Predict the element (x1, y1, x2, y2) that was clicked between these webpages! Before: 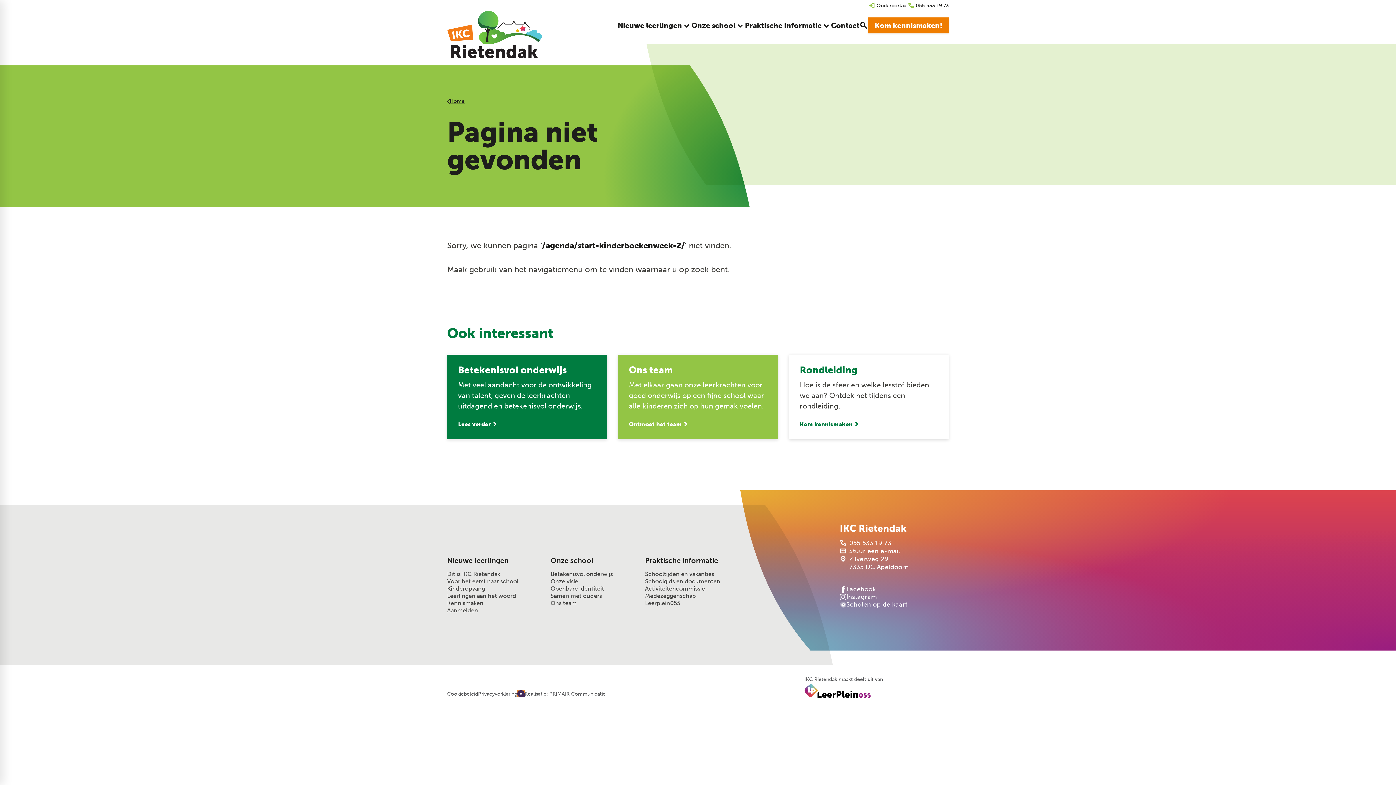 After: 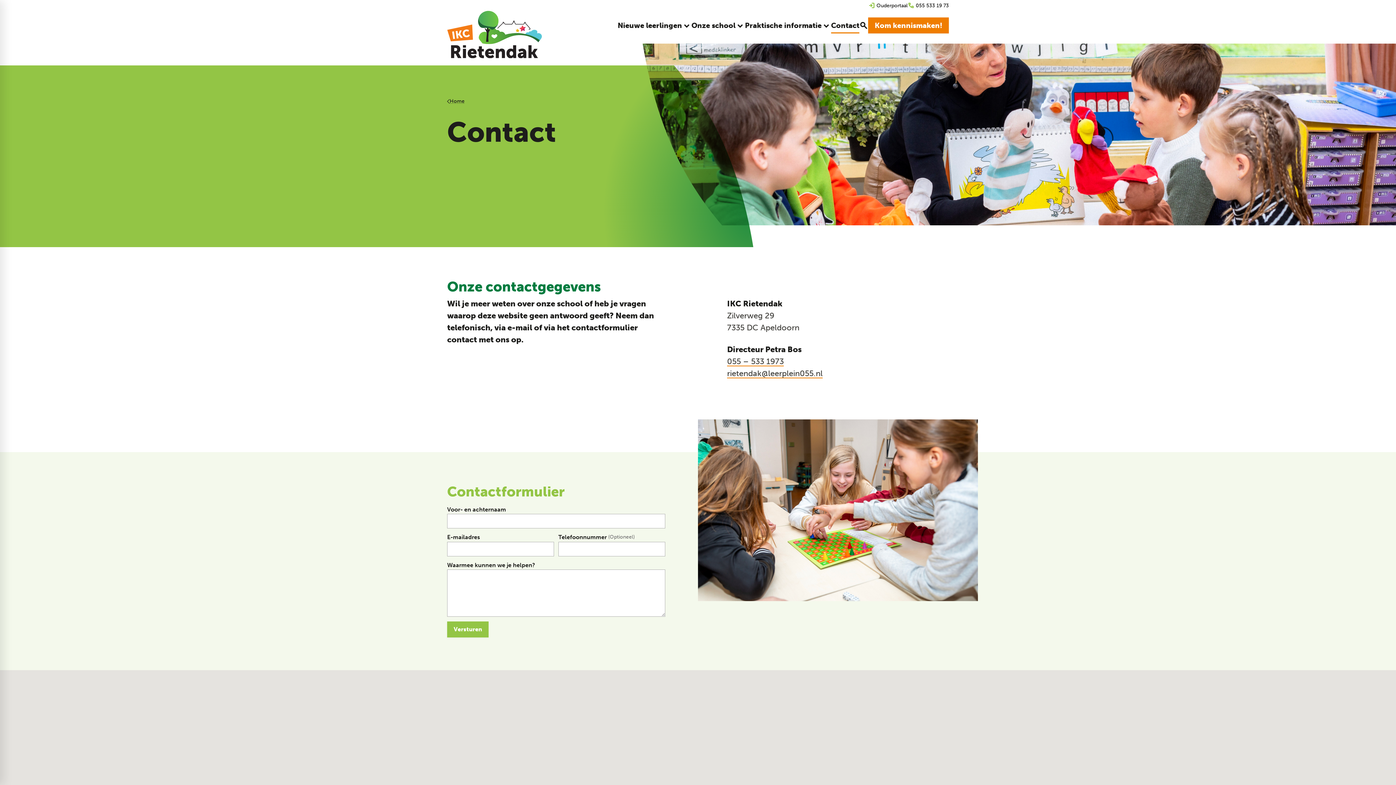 Action: label: Contact bbox: (831, 17, 859, 33)